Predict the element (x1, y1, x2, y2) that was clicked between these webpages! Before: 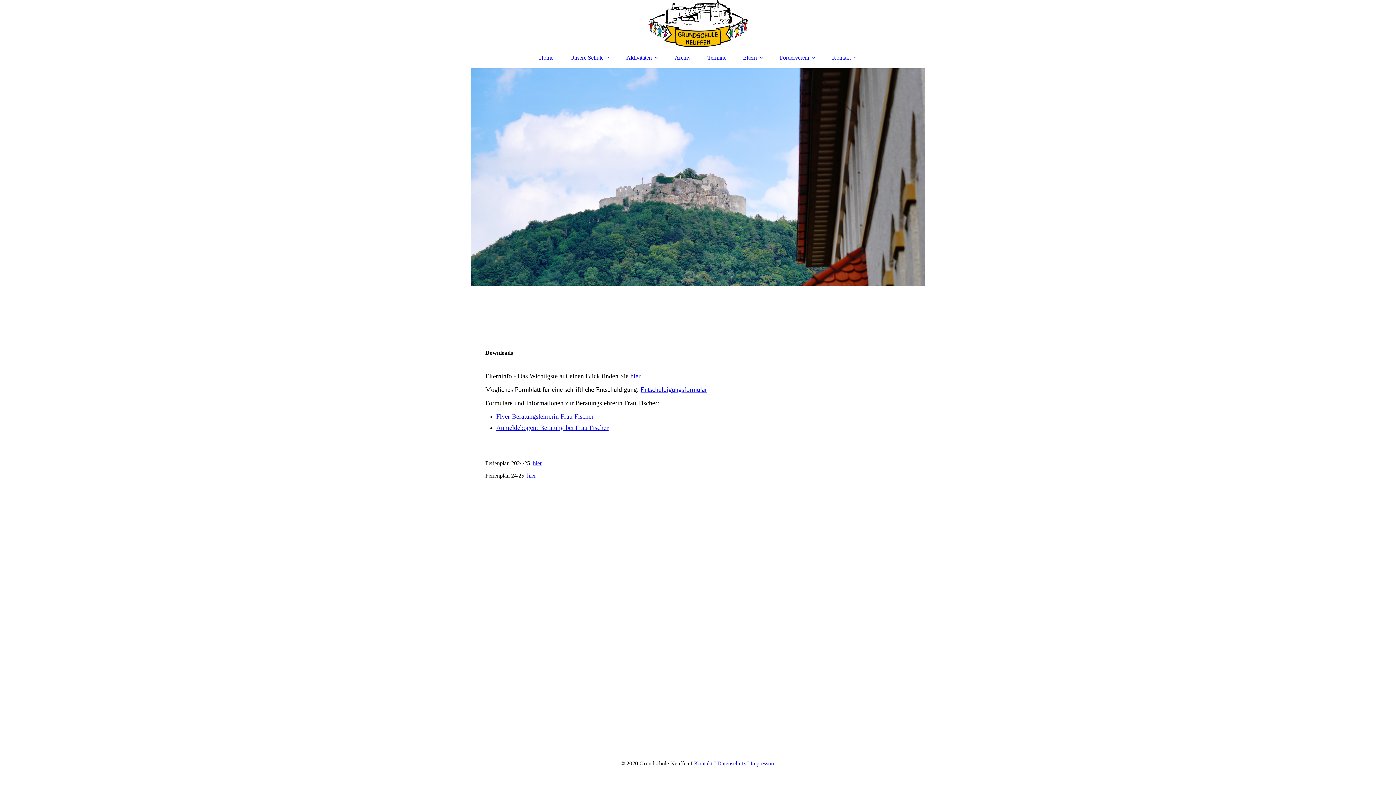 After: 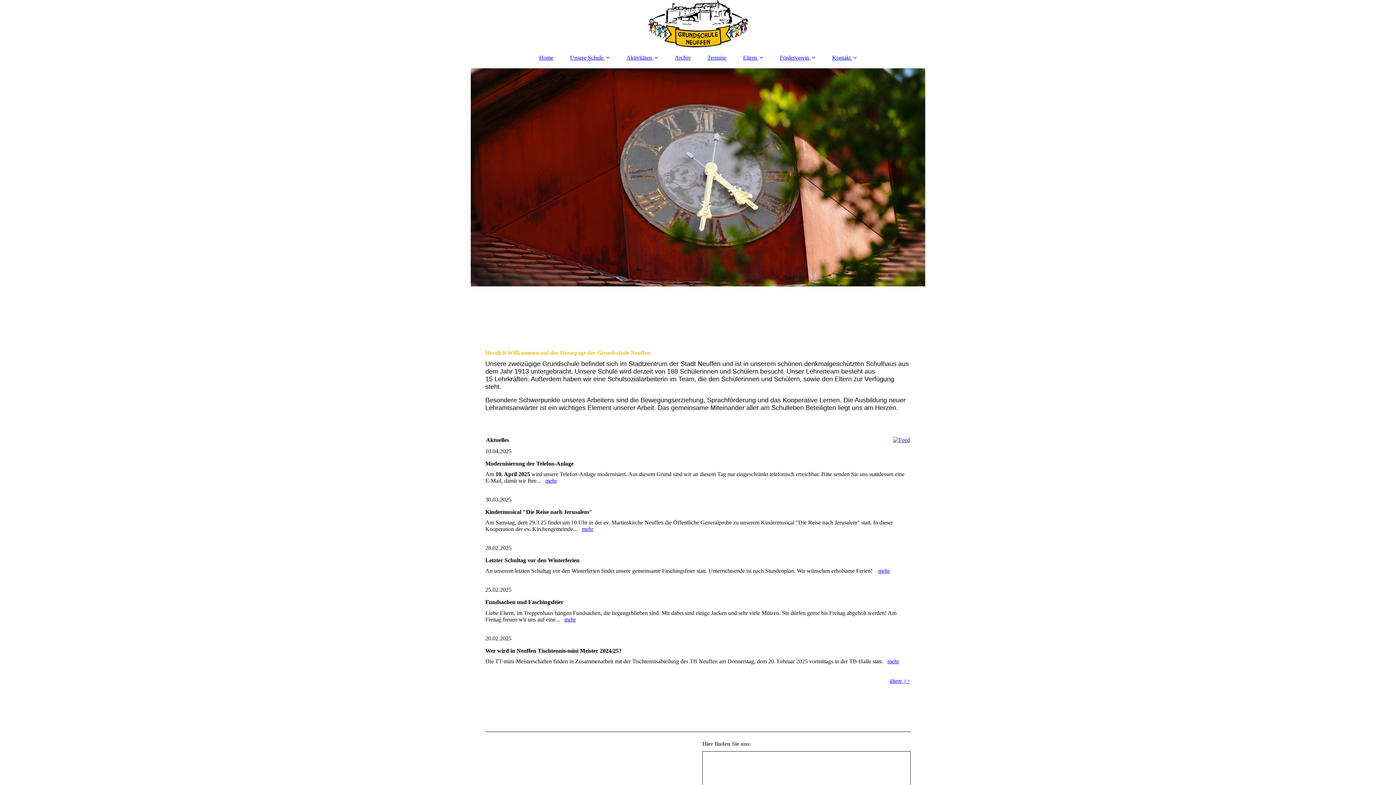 Action: bbox: (532, 50, 560, 64) label: Home